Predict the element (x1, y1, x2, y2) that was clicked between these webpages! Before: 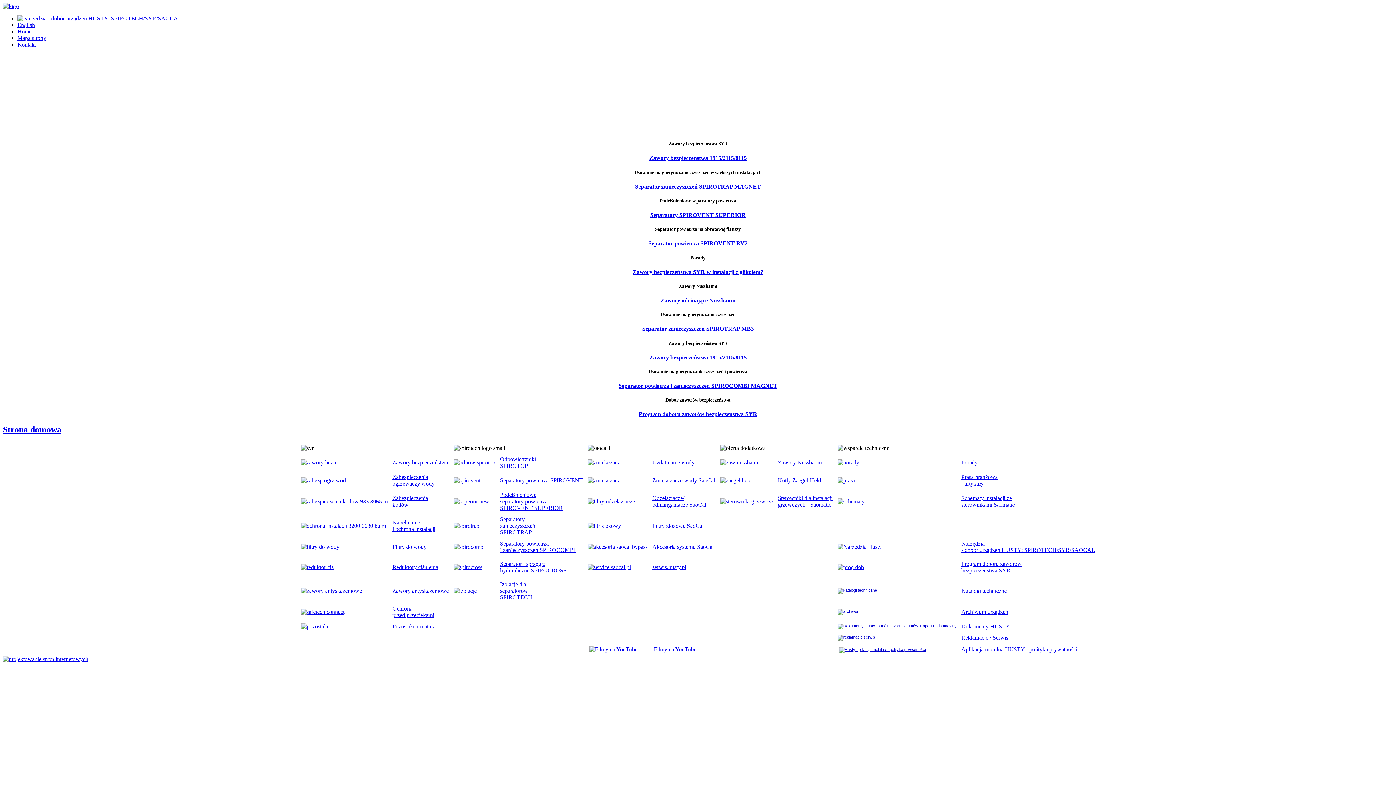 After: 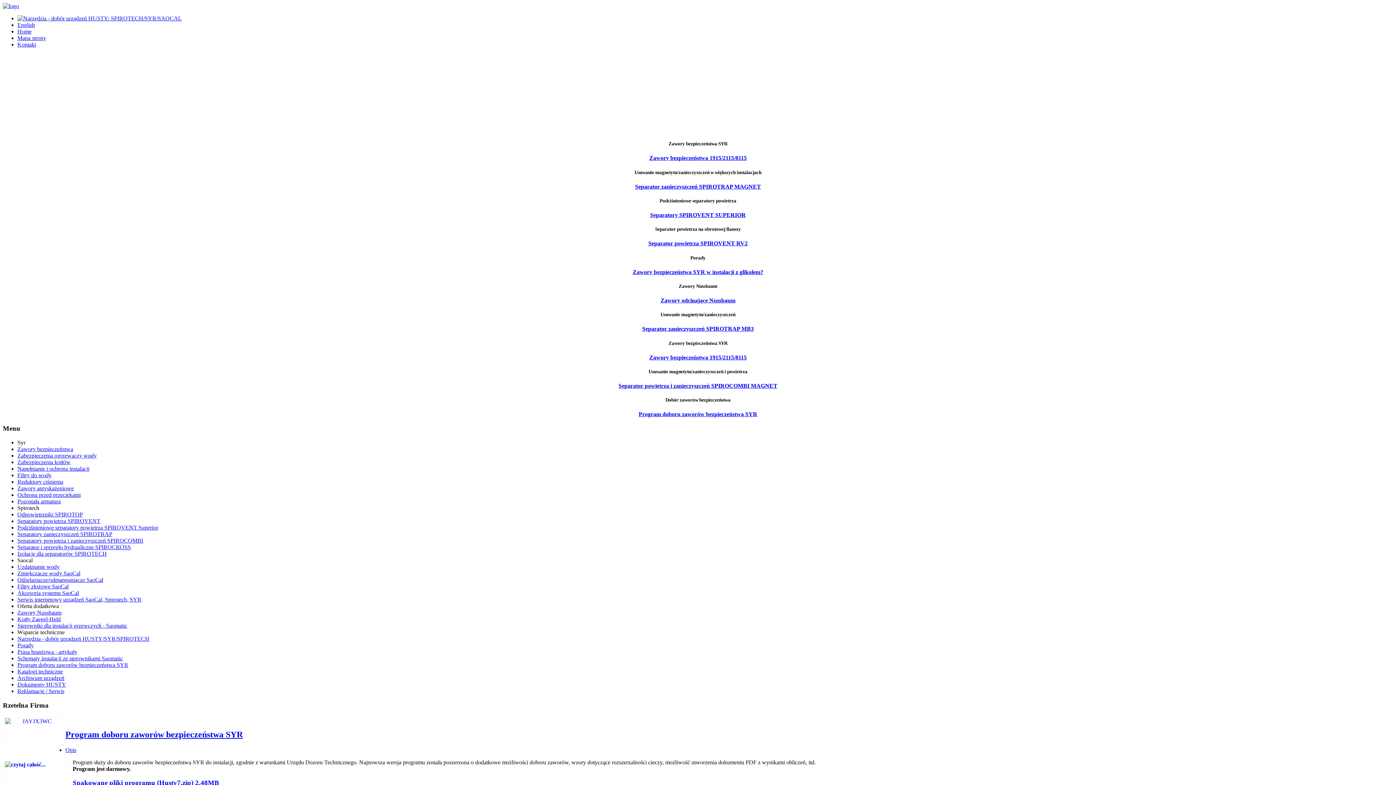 Action: bbox: (961, 561, 1022, 567) label: Program doboru zaworów